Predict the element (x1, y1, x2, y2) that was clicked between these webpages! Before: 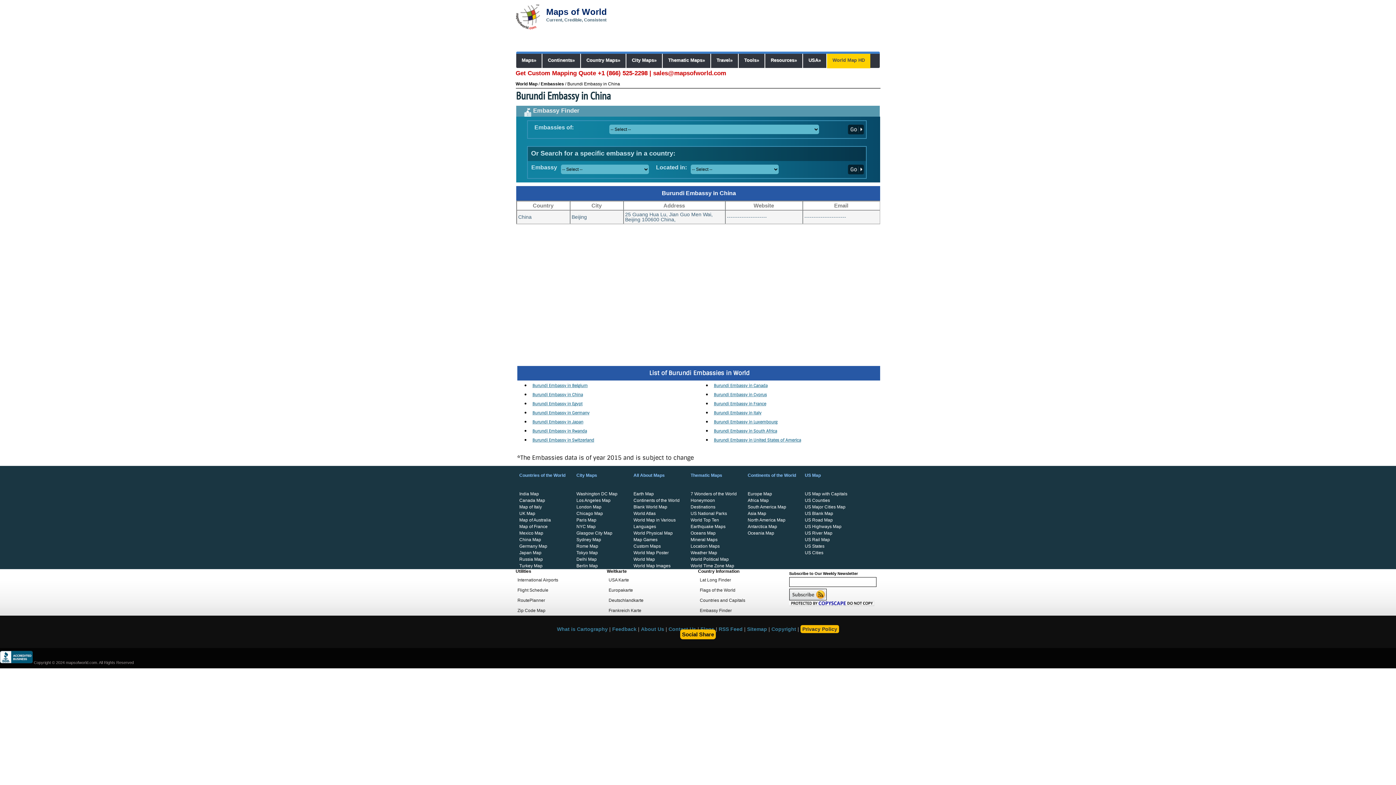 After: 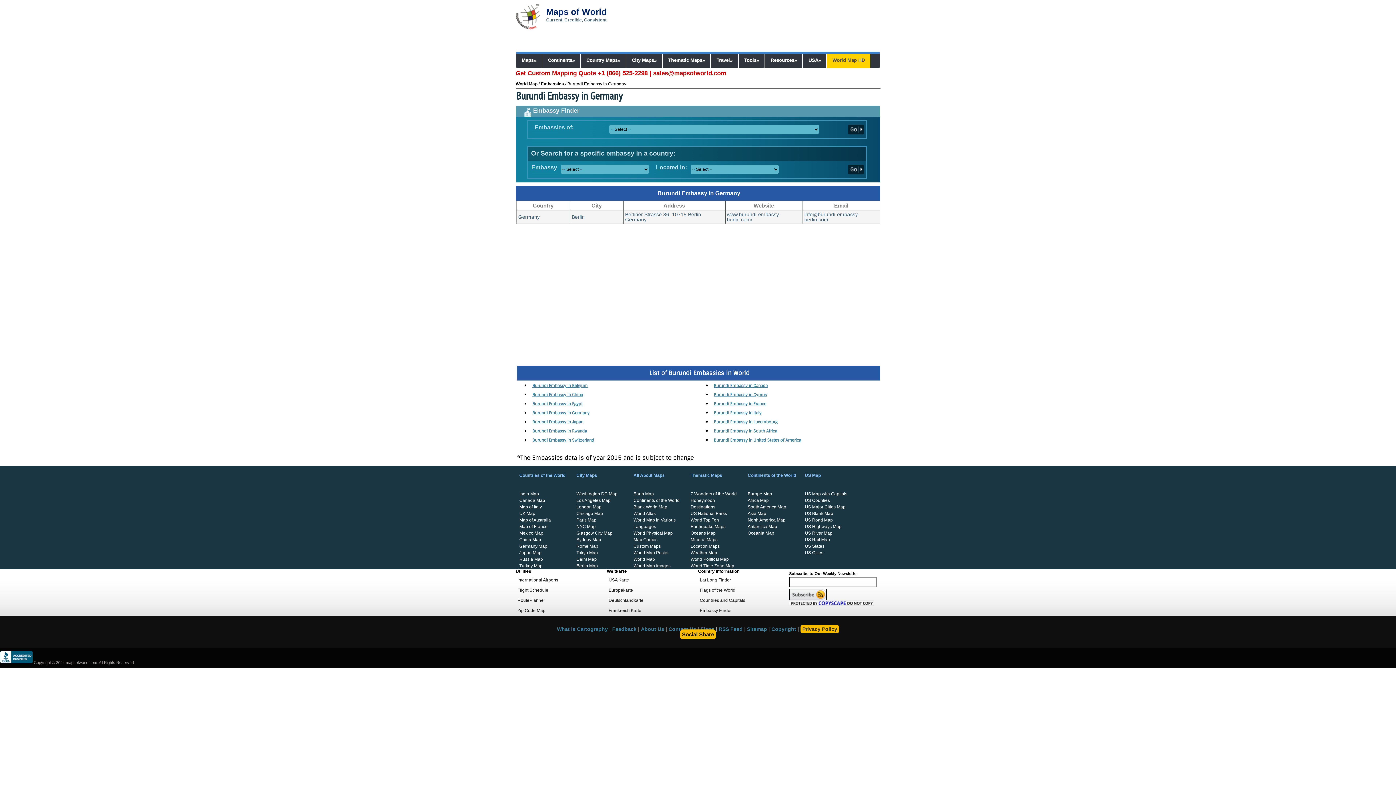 Action: label: Burundi Embassy in Germany bbox: (532, 410, 589, 415)